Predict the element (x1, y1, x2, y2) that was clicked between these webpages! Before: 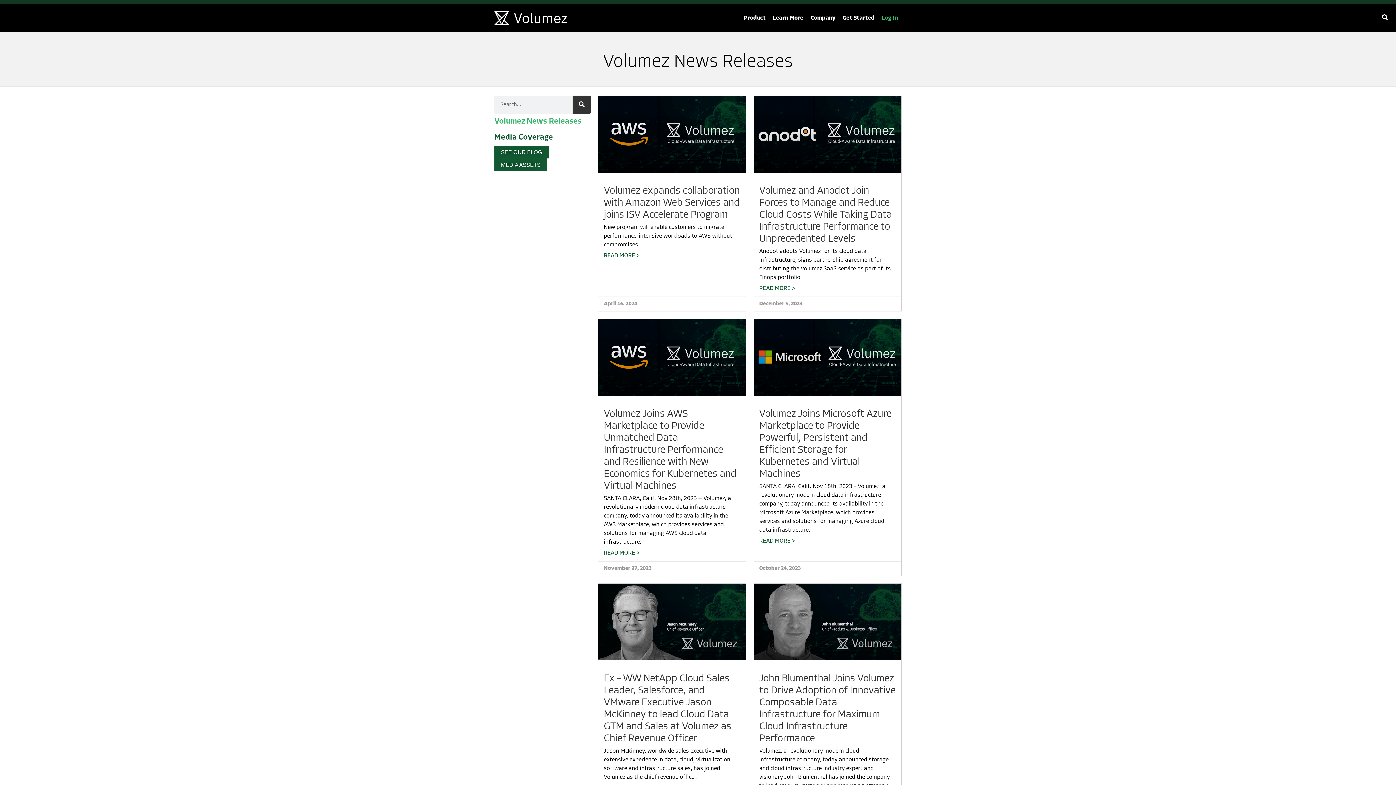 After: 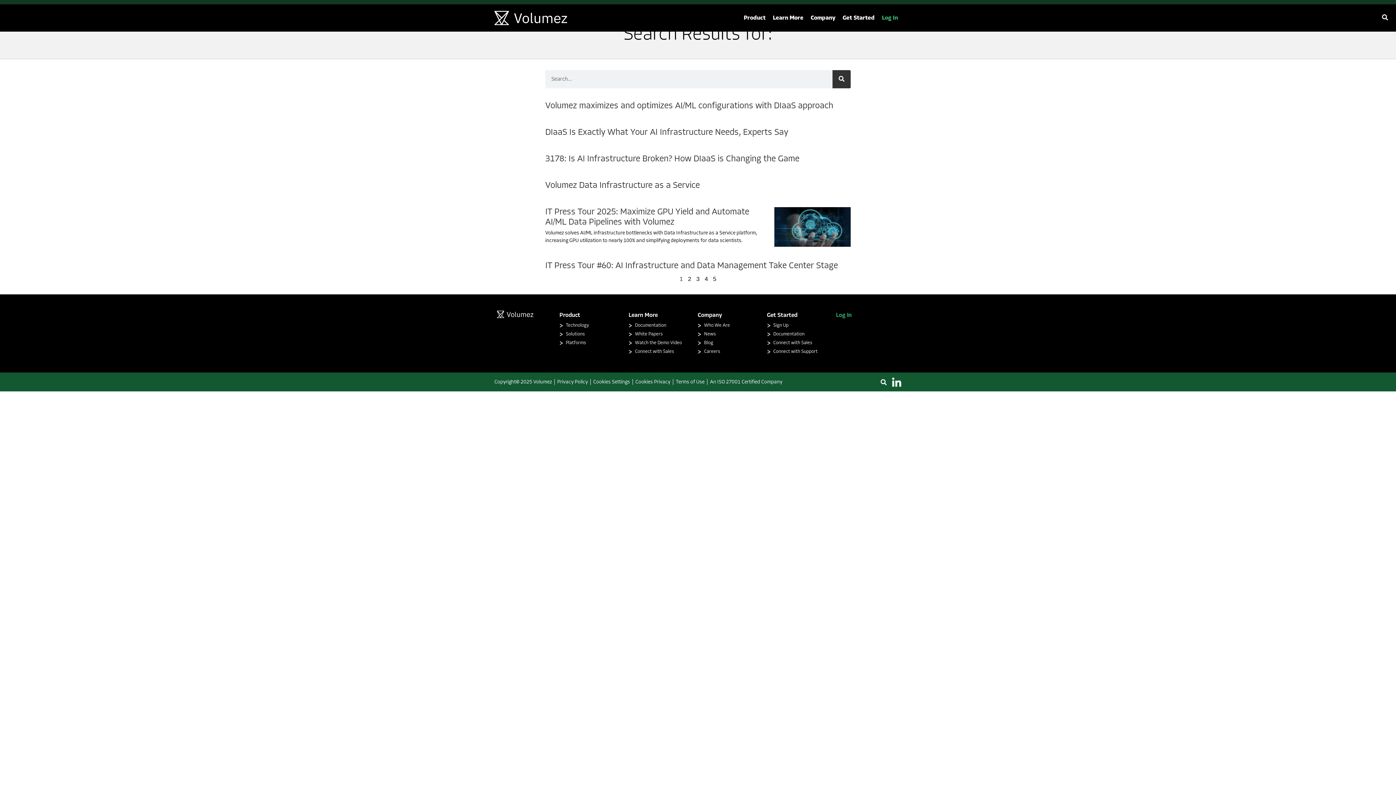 Action: label: Search bbox: (572, 95, 590, 113)